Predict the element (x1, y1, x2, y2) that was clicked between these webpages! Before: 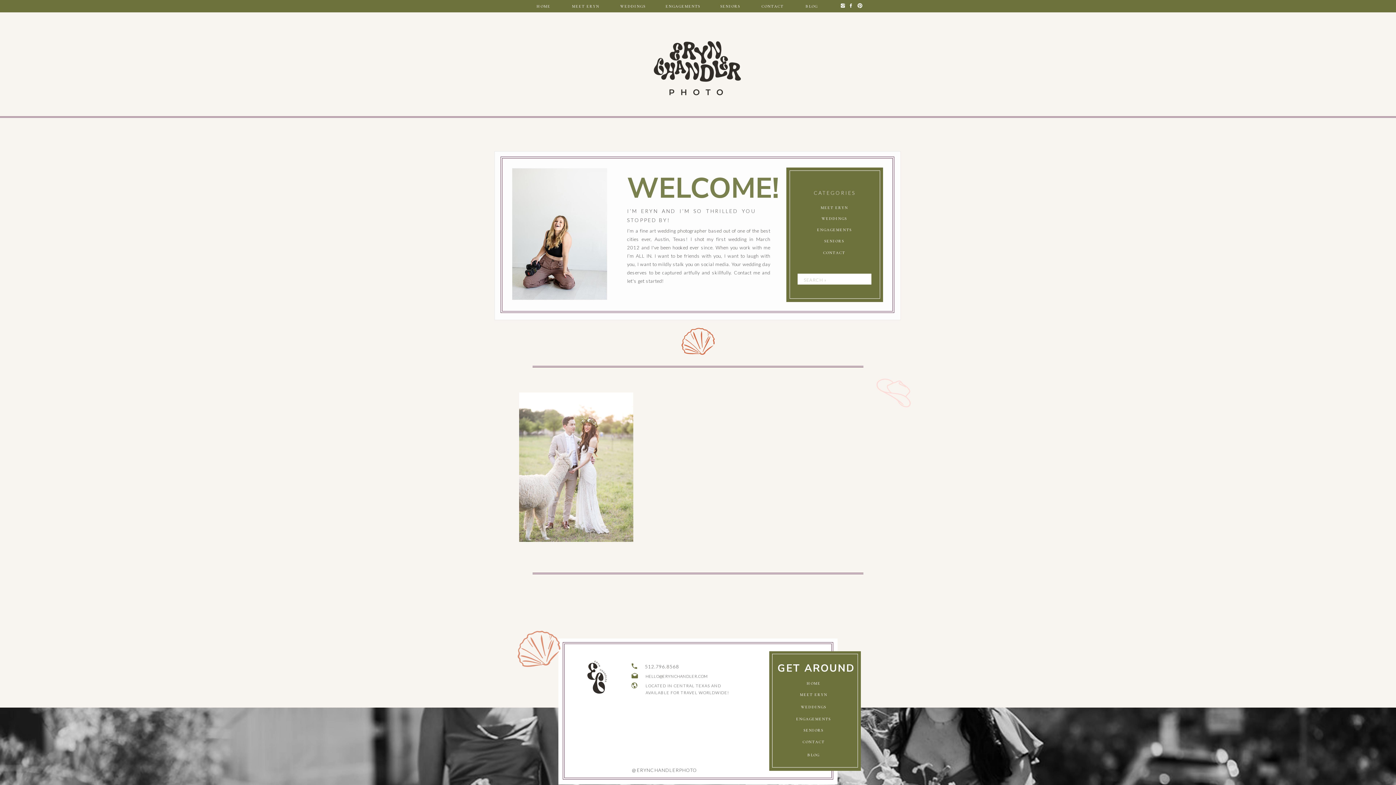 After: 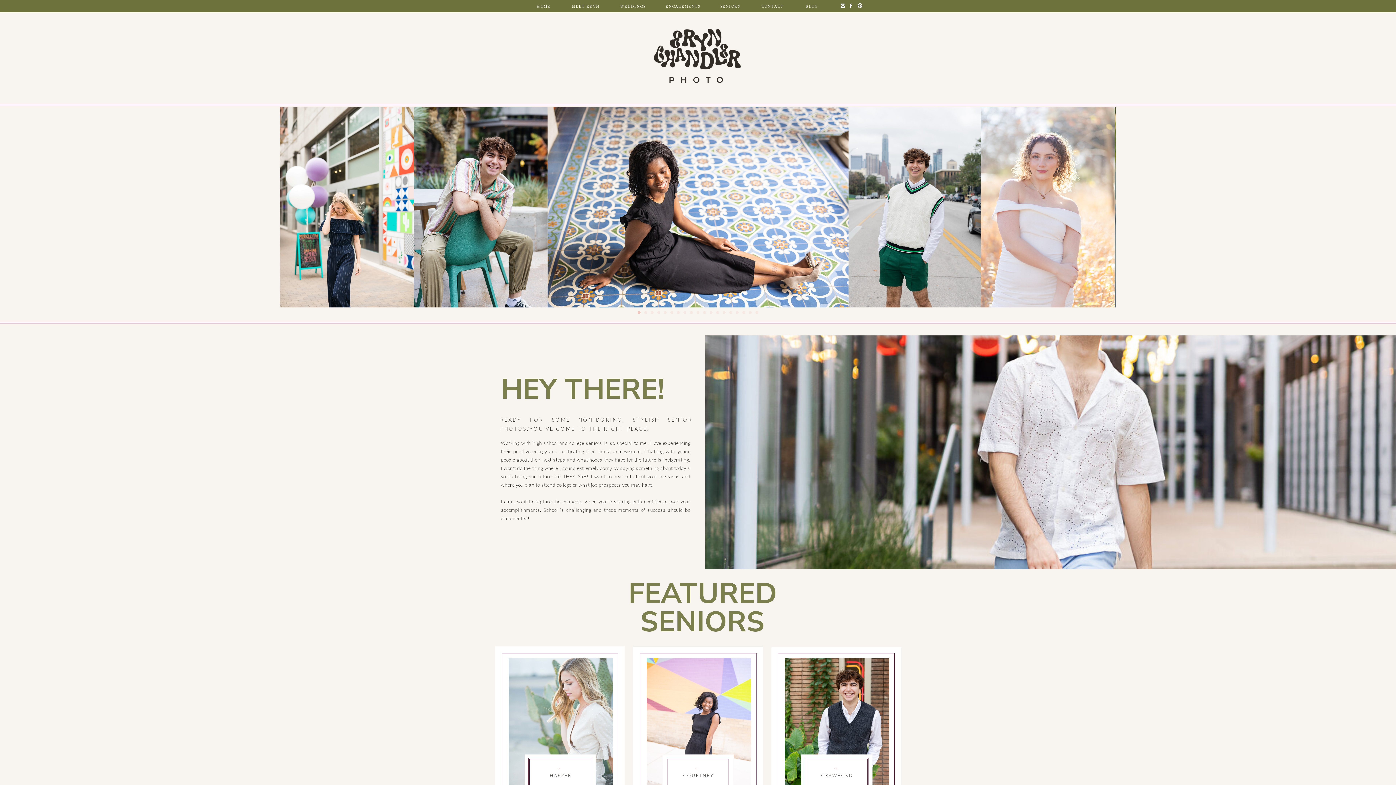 Action: label: seniors bbox: (709, 1, 751, 8)